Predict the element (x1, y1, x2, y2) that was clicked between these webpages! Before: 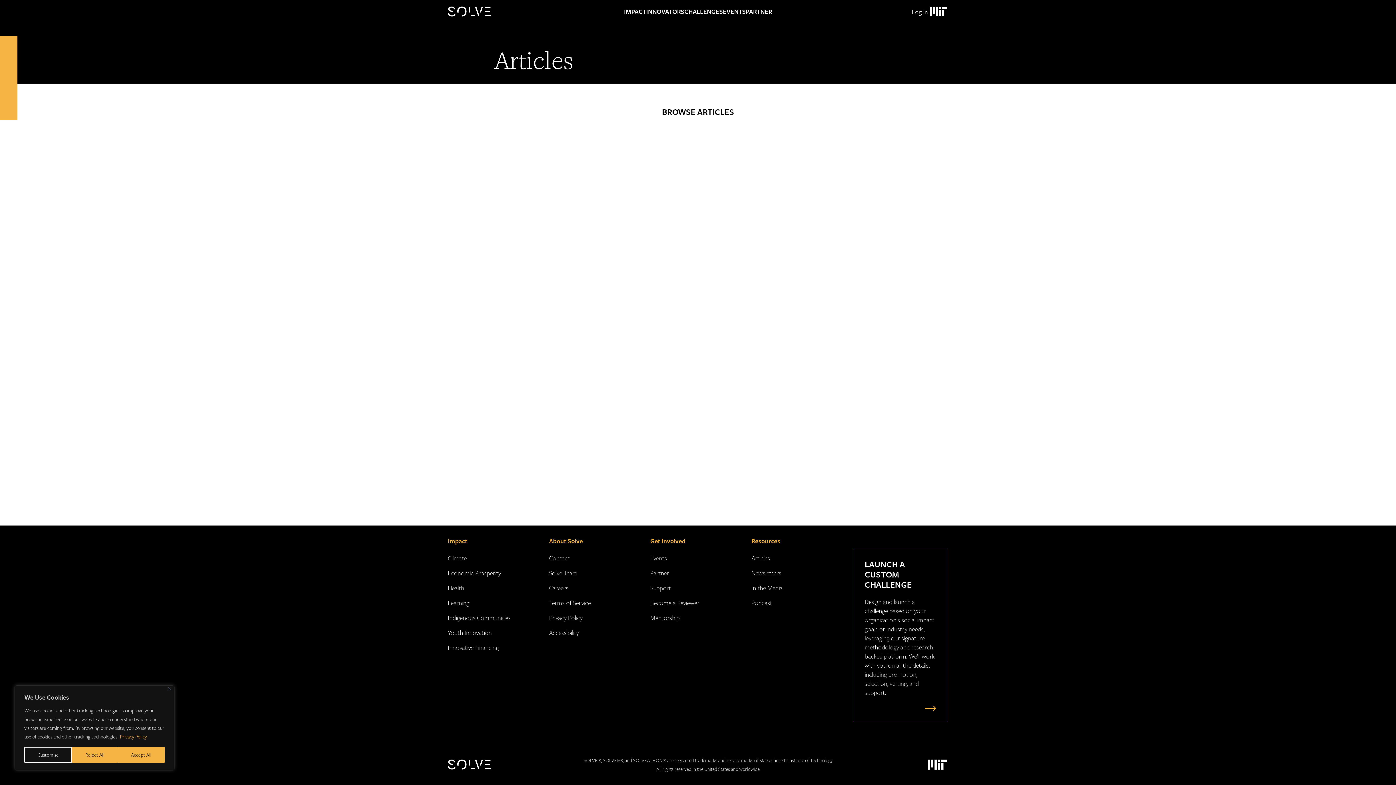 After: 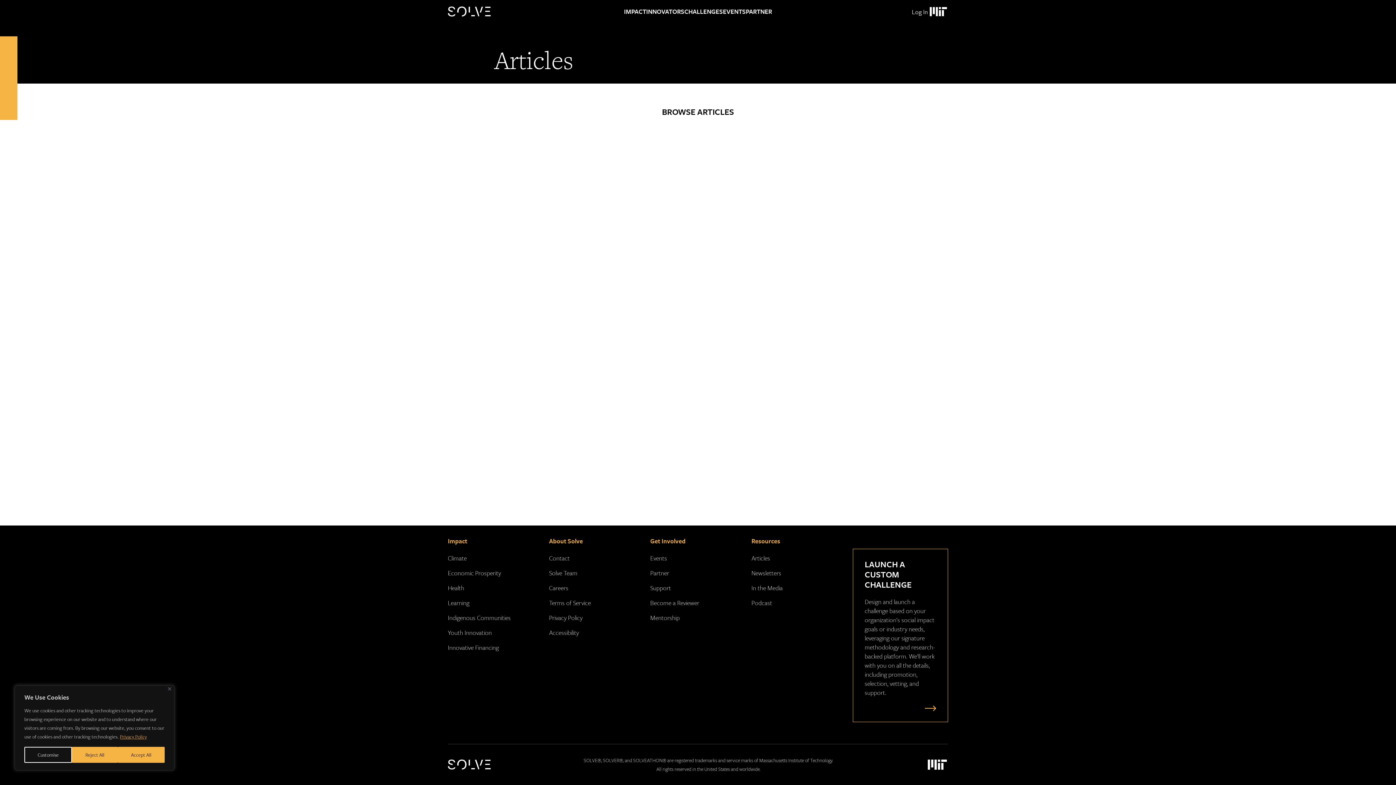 Action: bbox: (119, 733, 147, 741) label: Privacy Policy